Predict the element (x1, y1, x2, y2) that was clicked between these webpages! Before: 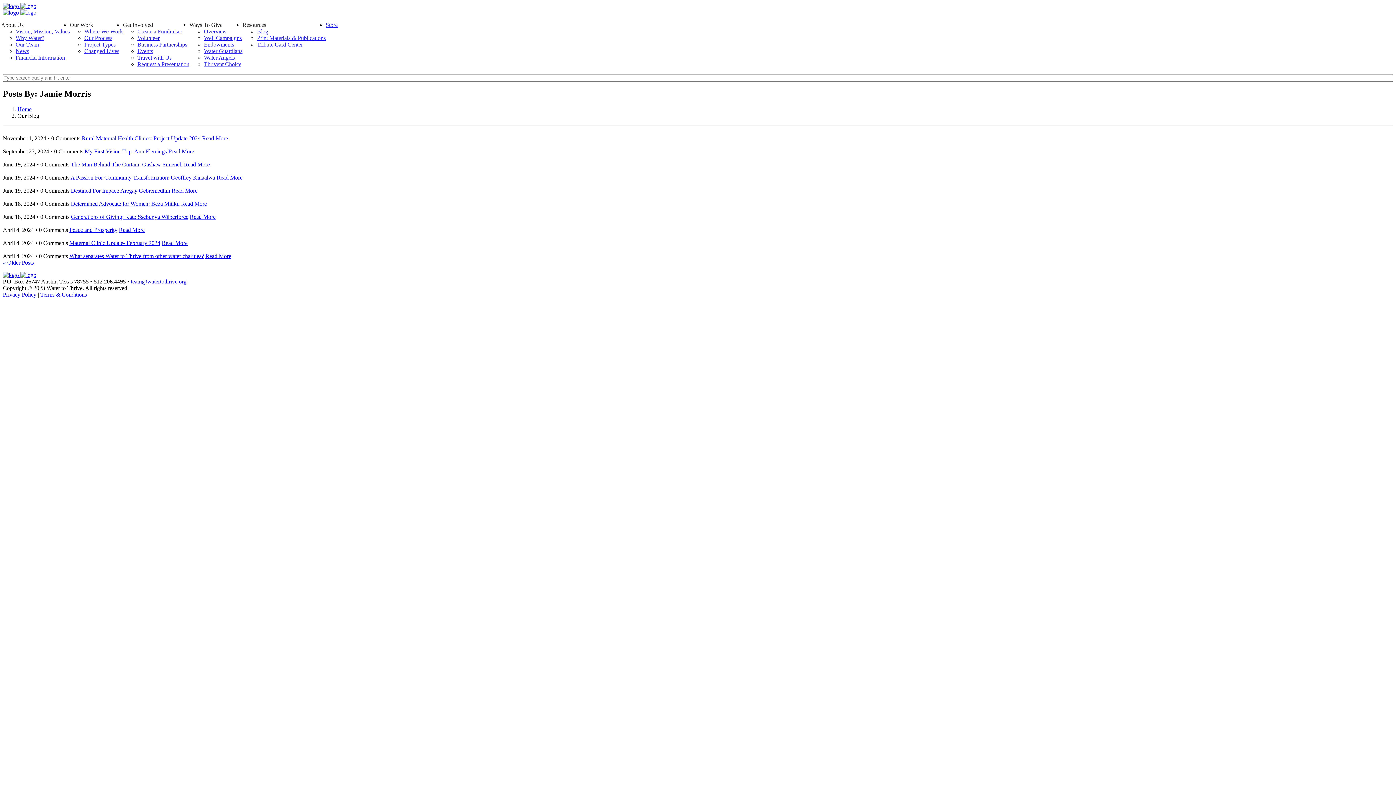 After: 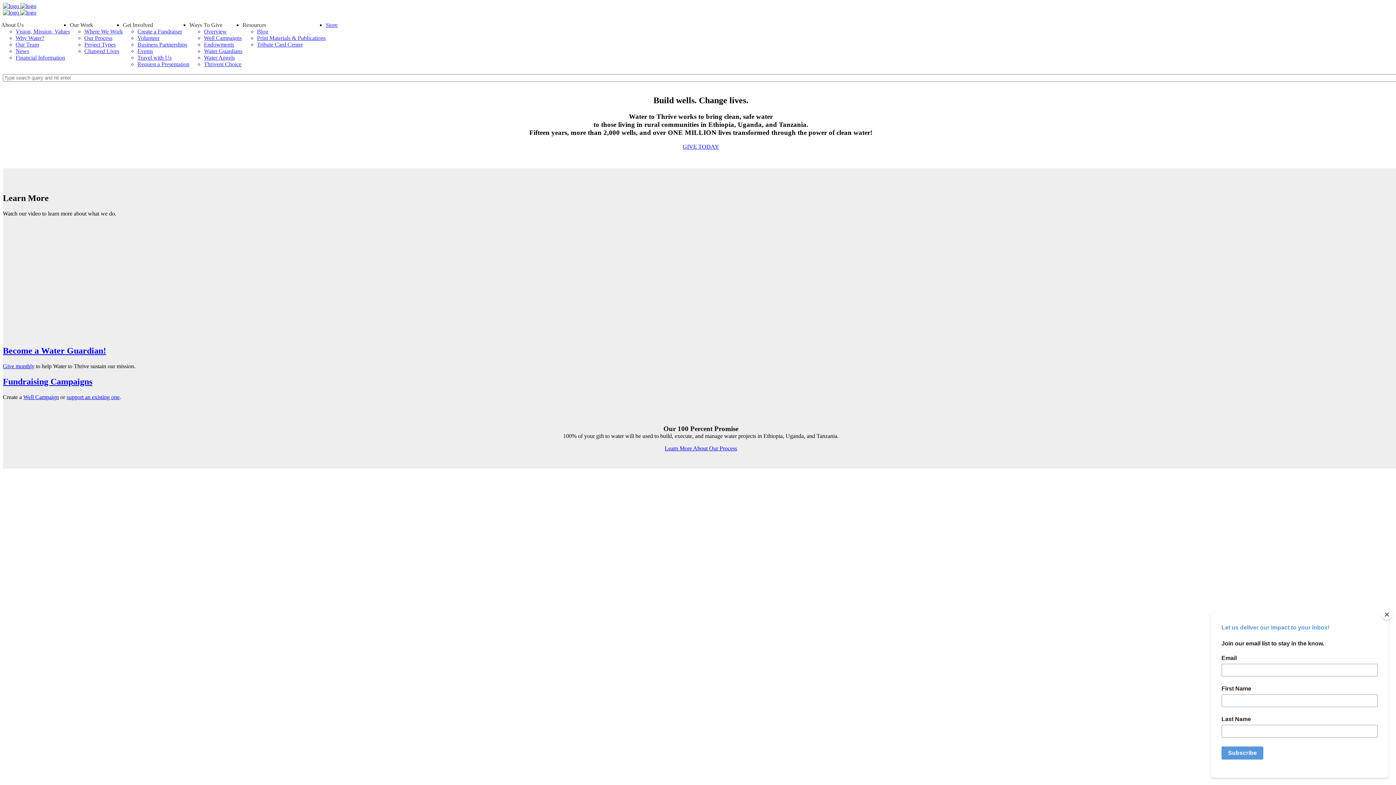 Action: bbox: (2, 2, 36, 9) label:  